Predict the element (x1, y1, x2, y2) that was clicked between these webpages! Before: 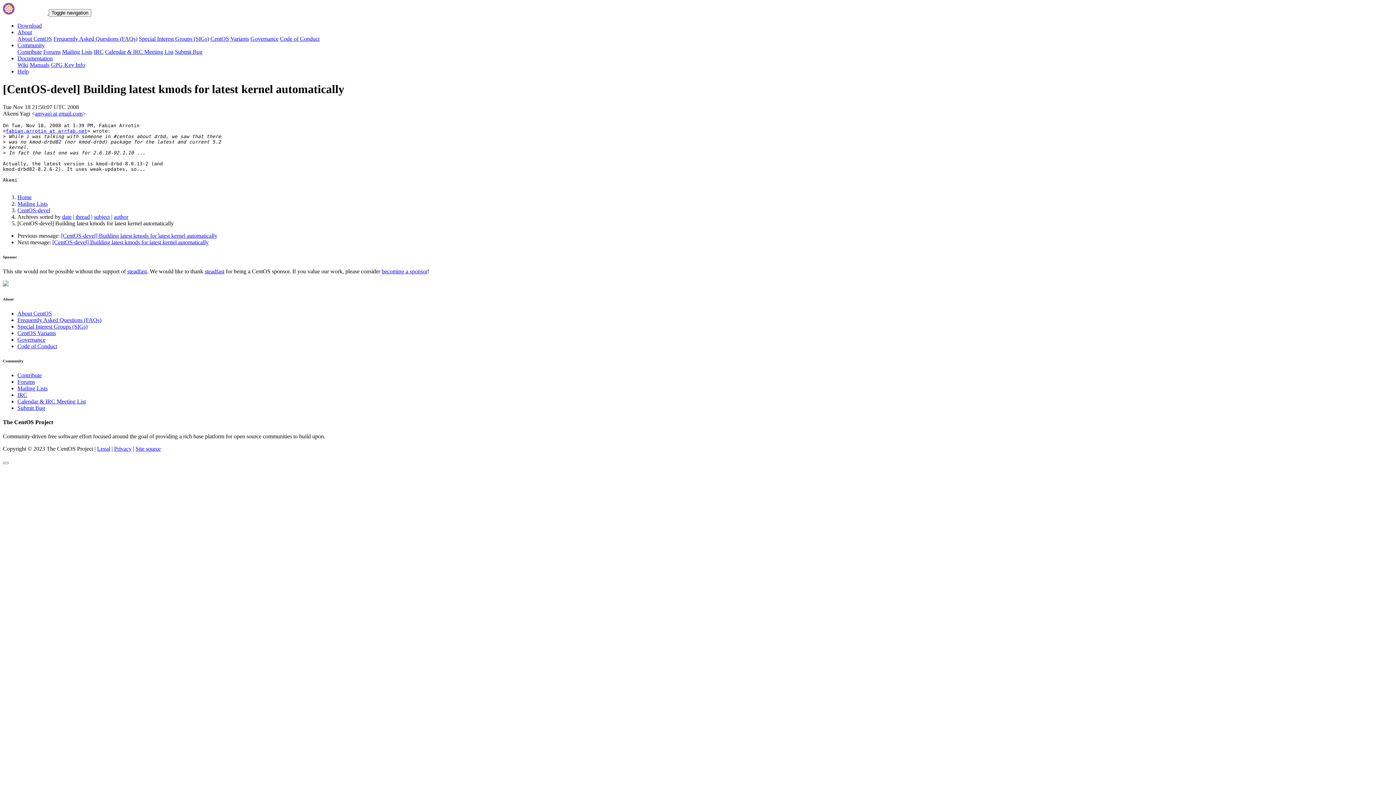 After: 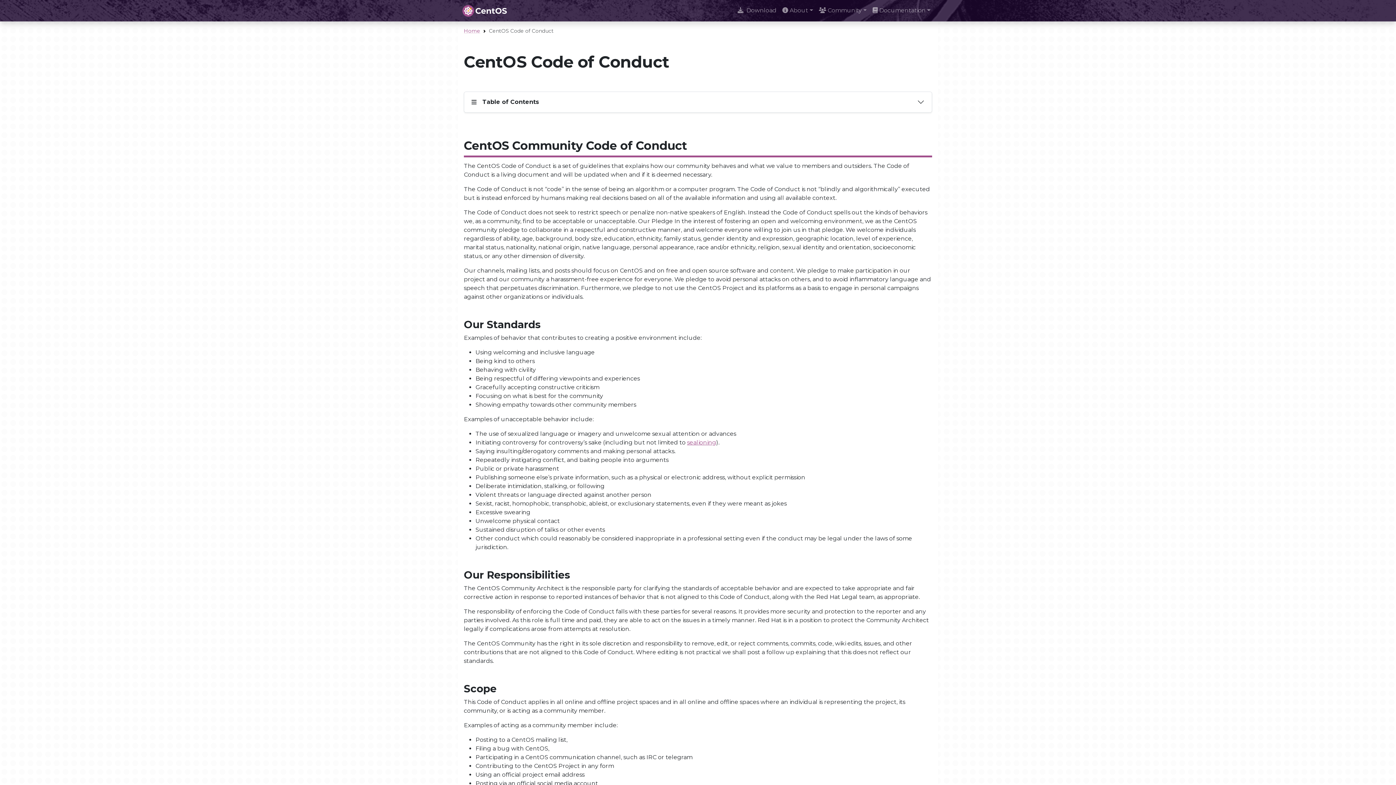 Action: bbox: (280, 35, 319, 41) label: Code of Conduct